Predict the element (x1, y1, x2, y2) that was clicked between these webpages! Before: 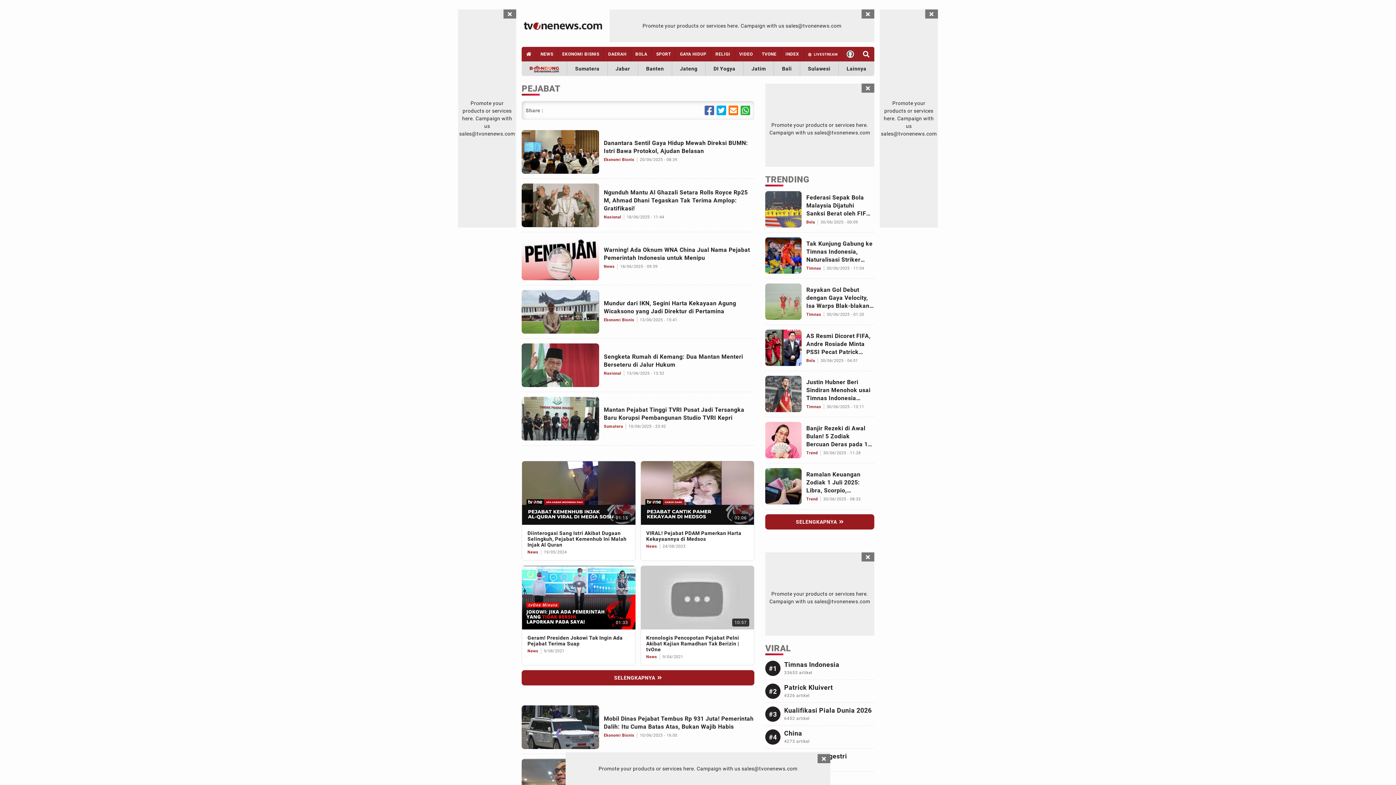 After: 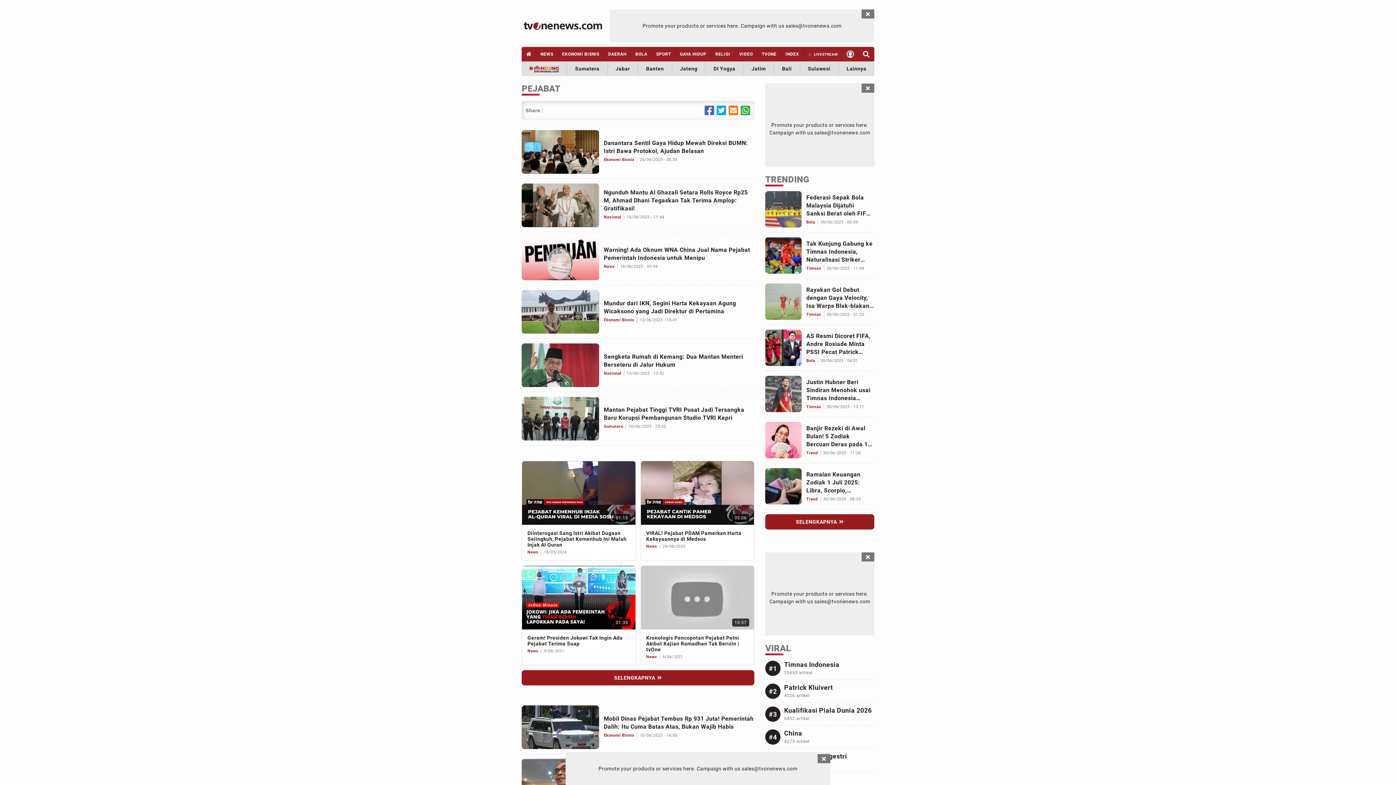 Action: label: sticky skin left close bbox: (503, 9, 516, 18)